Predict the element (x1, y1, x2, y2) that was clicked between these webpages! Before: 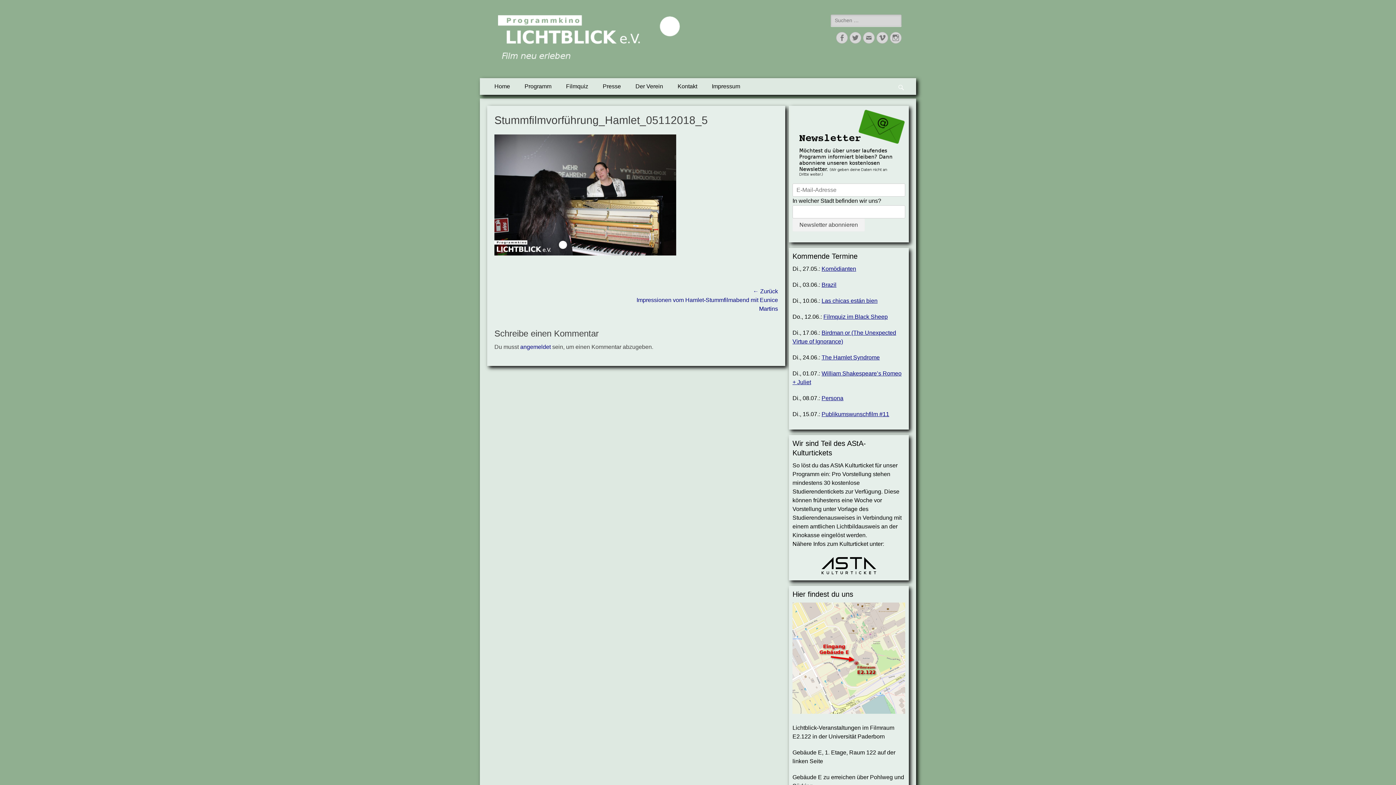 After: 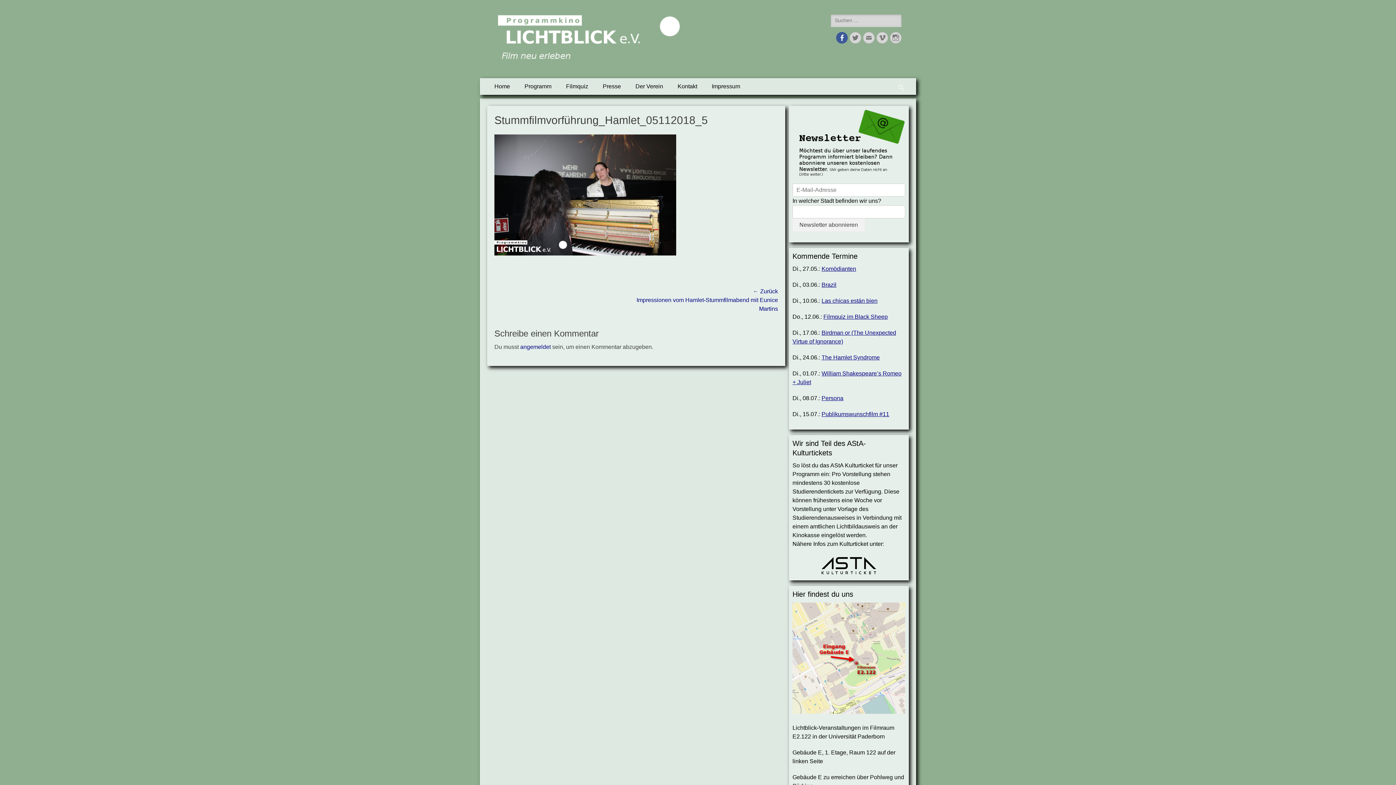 Action: bbox: (836, 32, 848, 43) label: Facebook